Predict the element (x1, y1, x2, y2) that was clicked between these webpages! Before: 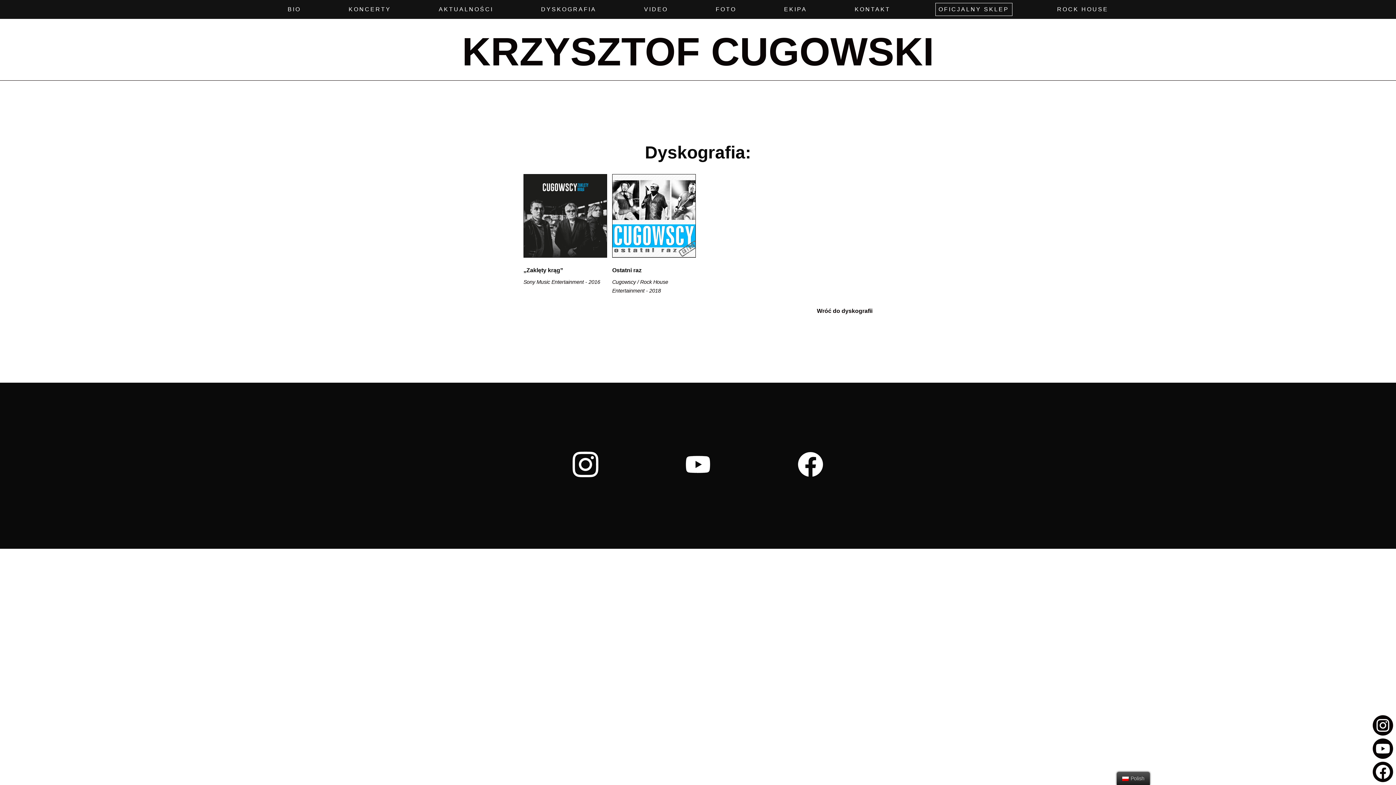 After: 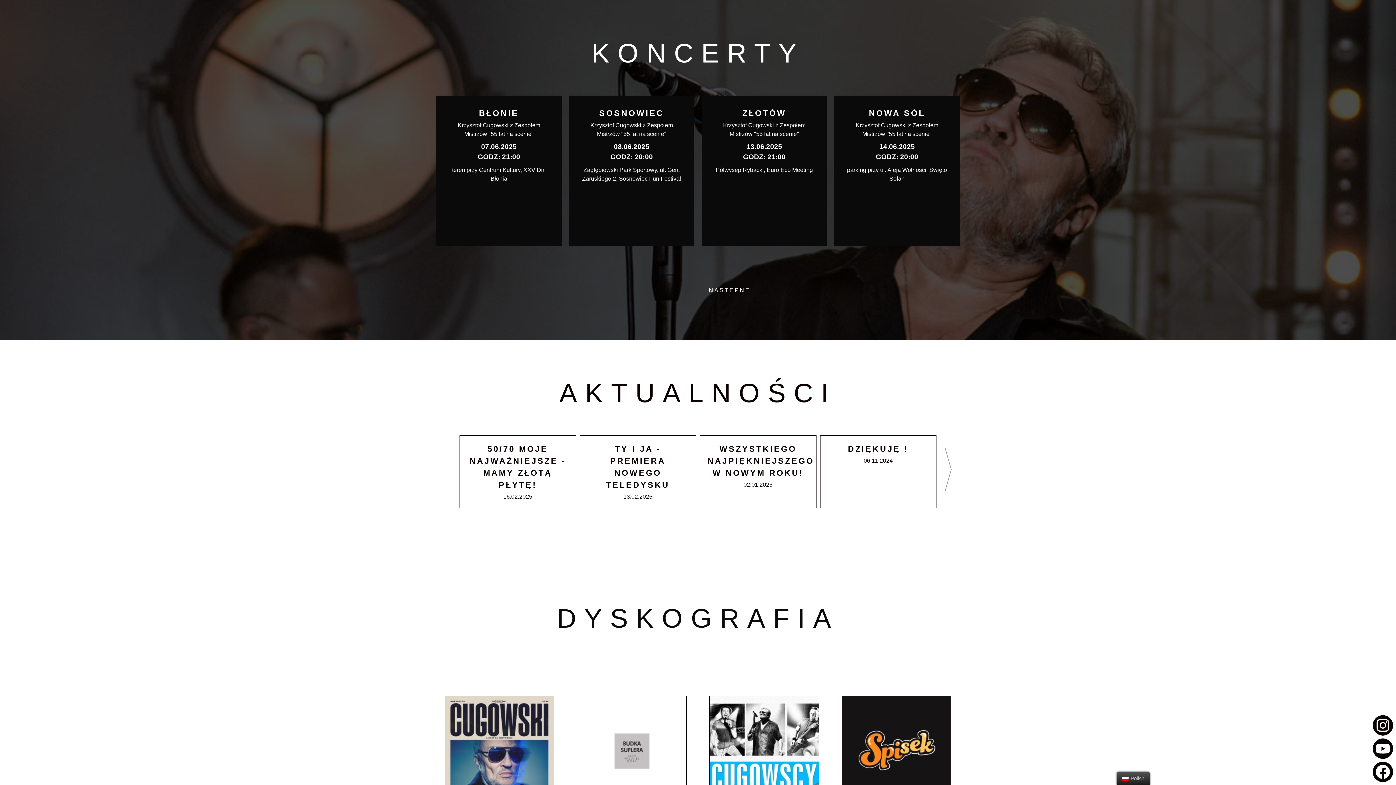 Action: bbox: (345, 3, 394, 15) label: KONCERTY